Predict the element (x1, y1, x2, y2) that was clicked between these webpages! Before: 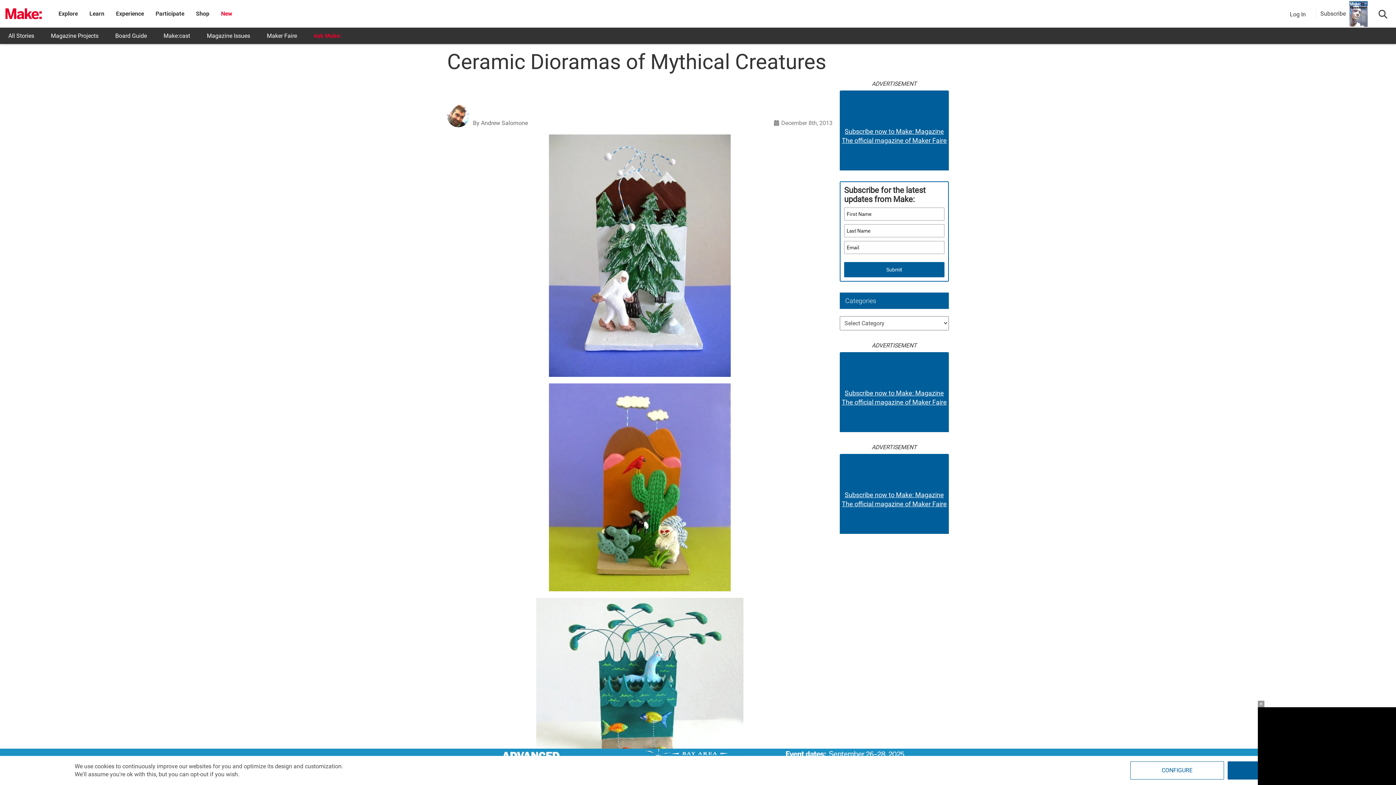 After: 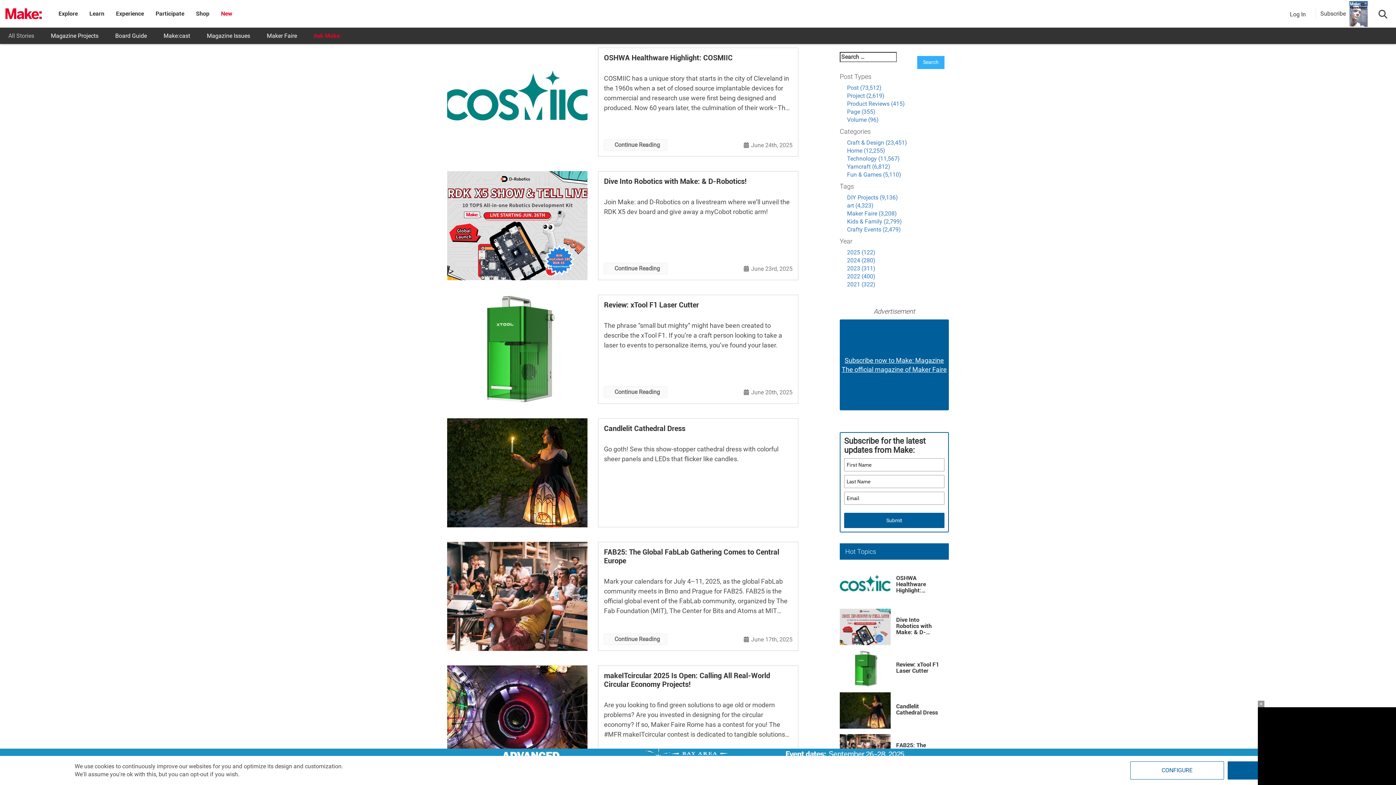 Action: bbox: (0, 27, 42, 44) label: All Stories